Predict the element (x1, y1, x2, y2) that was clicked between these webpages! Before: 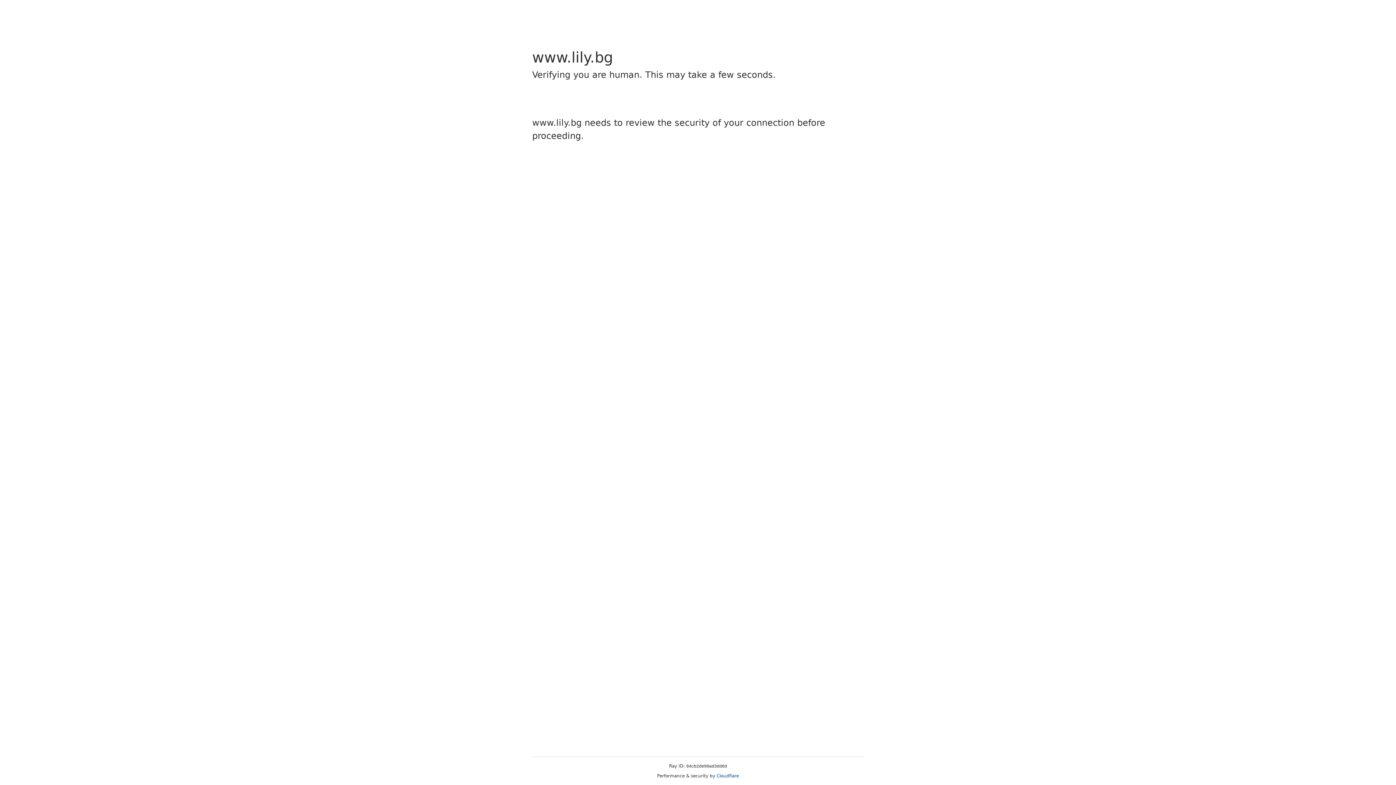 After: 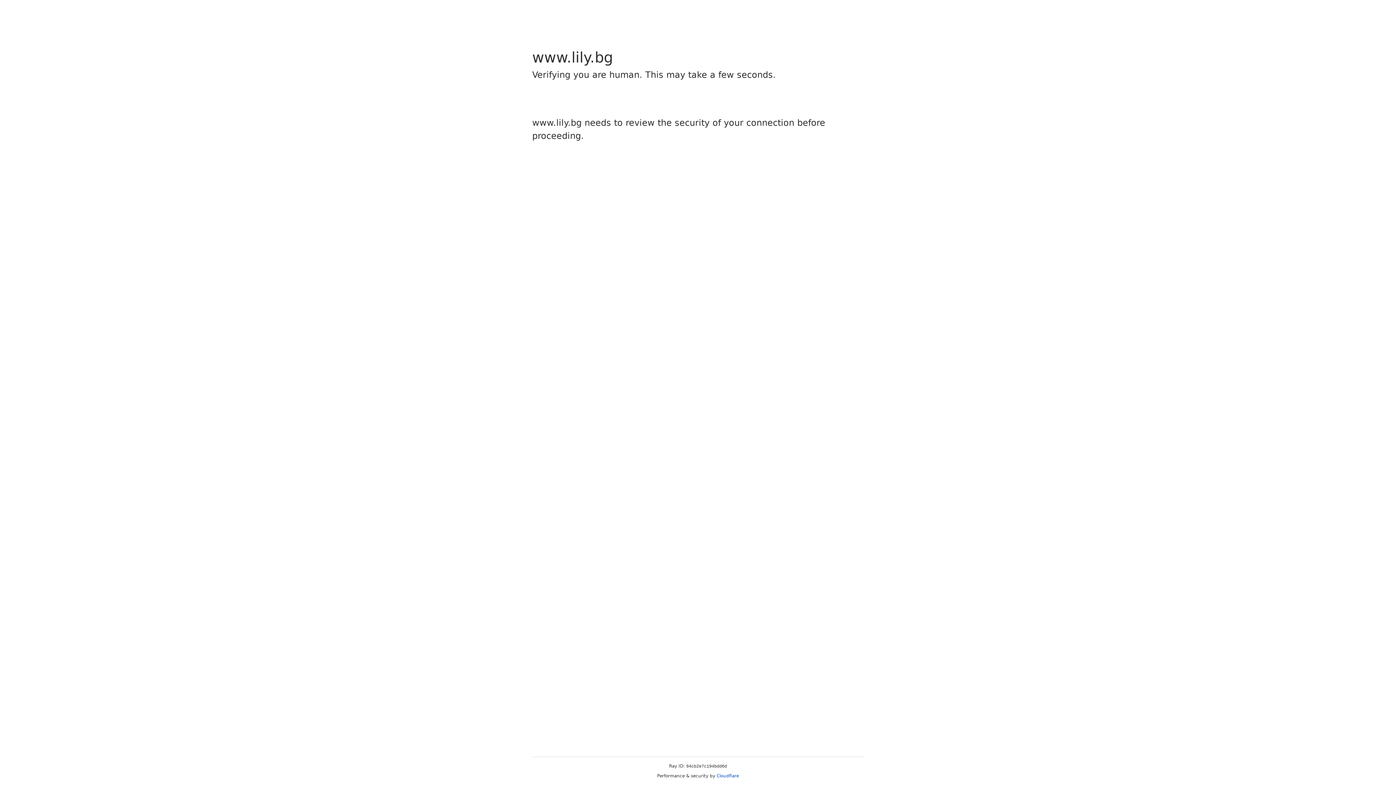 Action: bbox: (716, 773, 739, 778) label: Cloudflare